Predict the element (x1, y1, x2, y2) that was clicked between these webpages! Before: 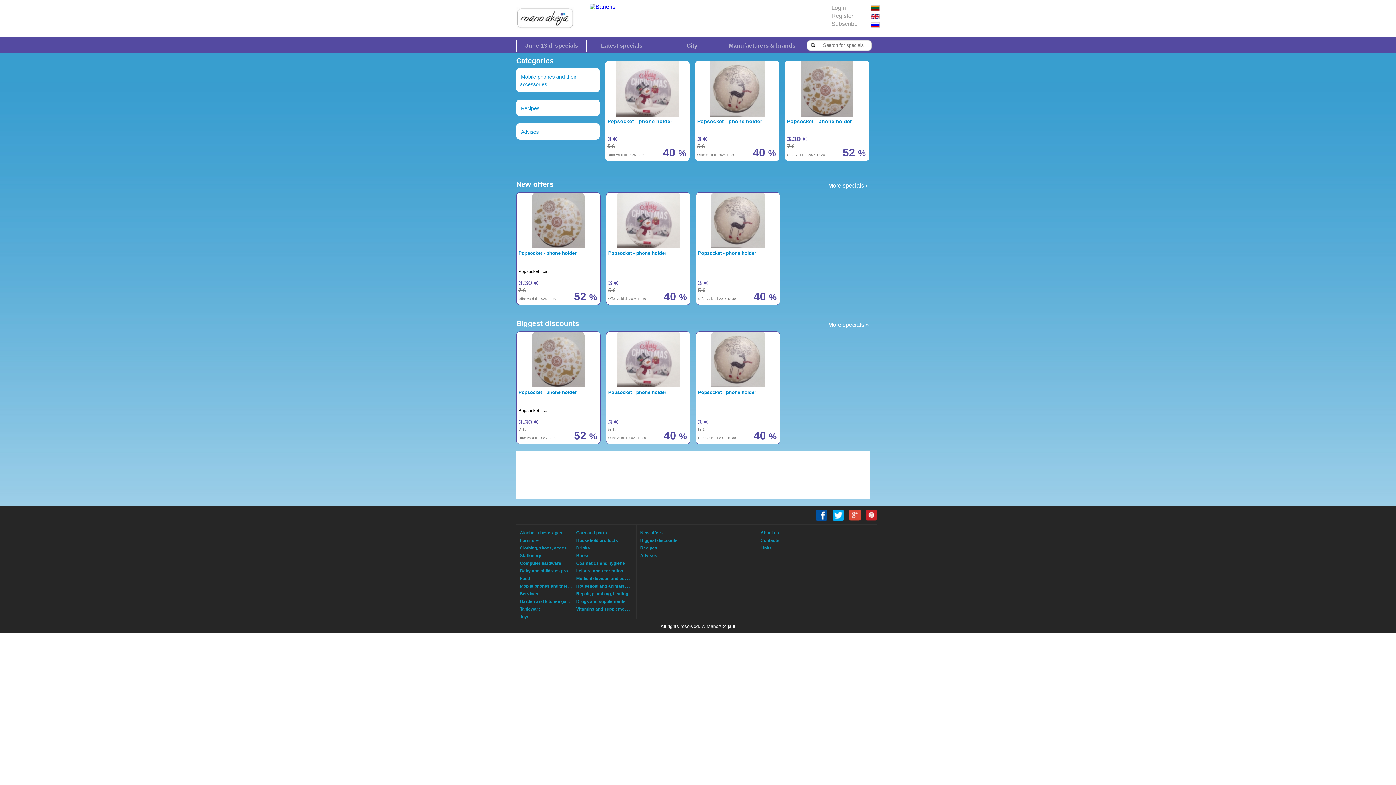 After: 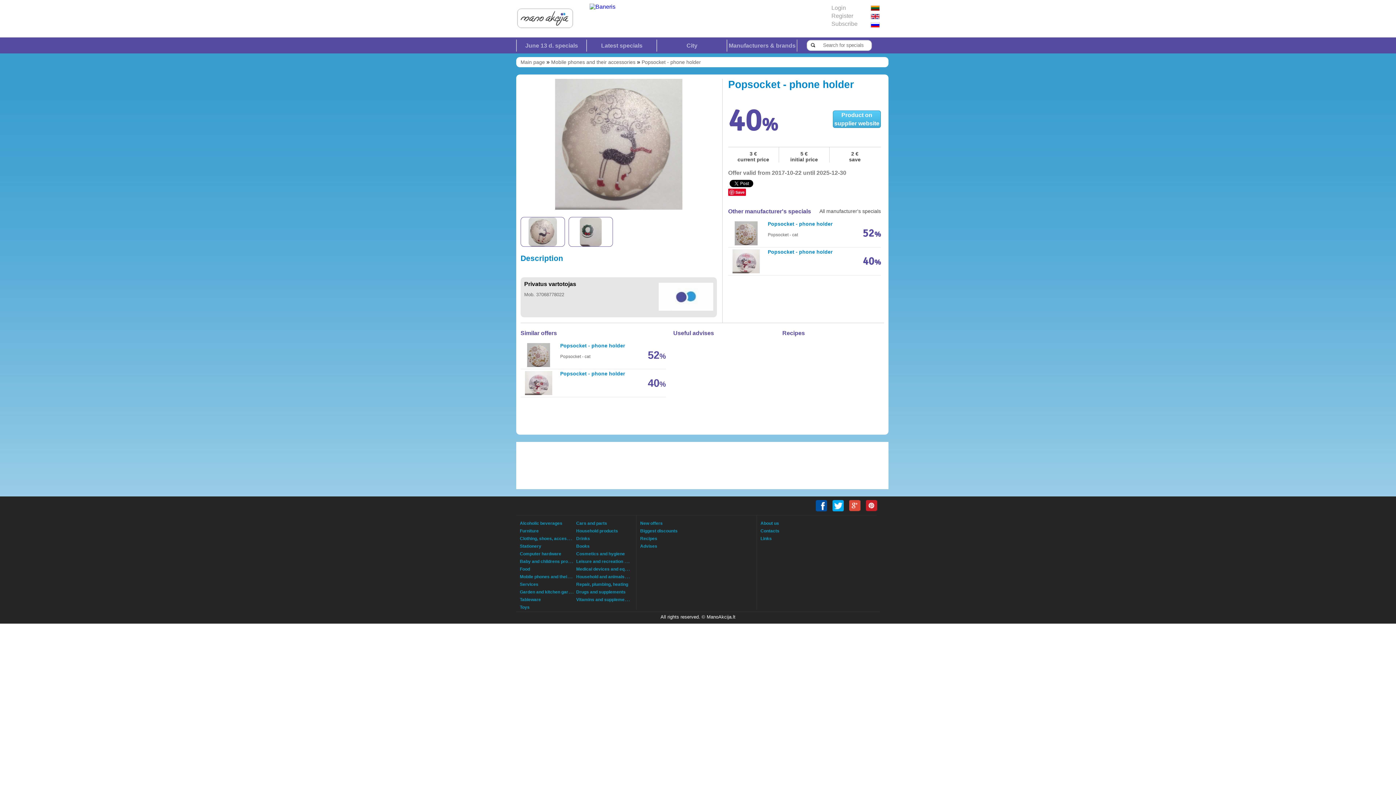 Action: bbox: (695, 60, 779, 161) label: Popsocket - phone holder
3 €
5 €
Offer valid till 2025 12 30
40 %